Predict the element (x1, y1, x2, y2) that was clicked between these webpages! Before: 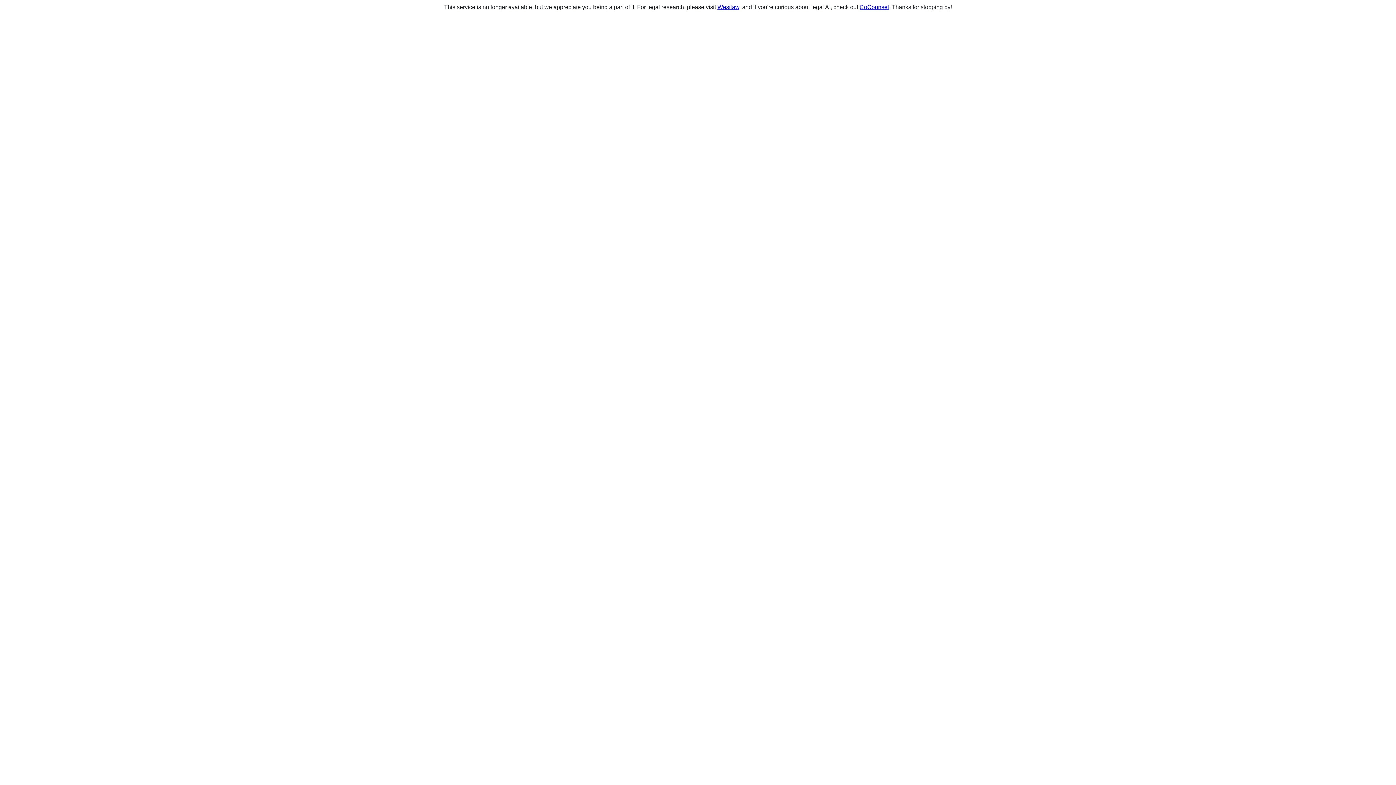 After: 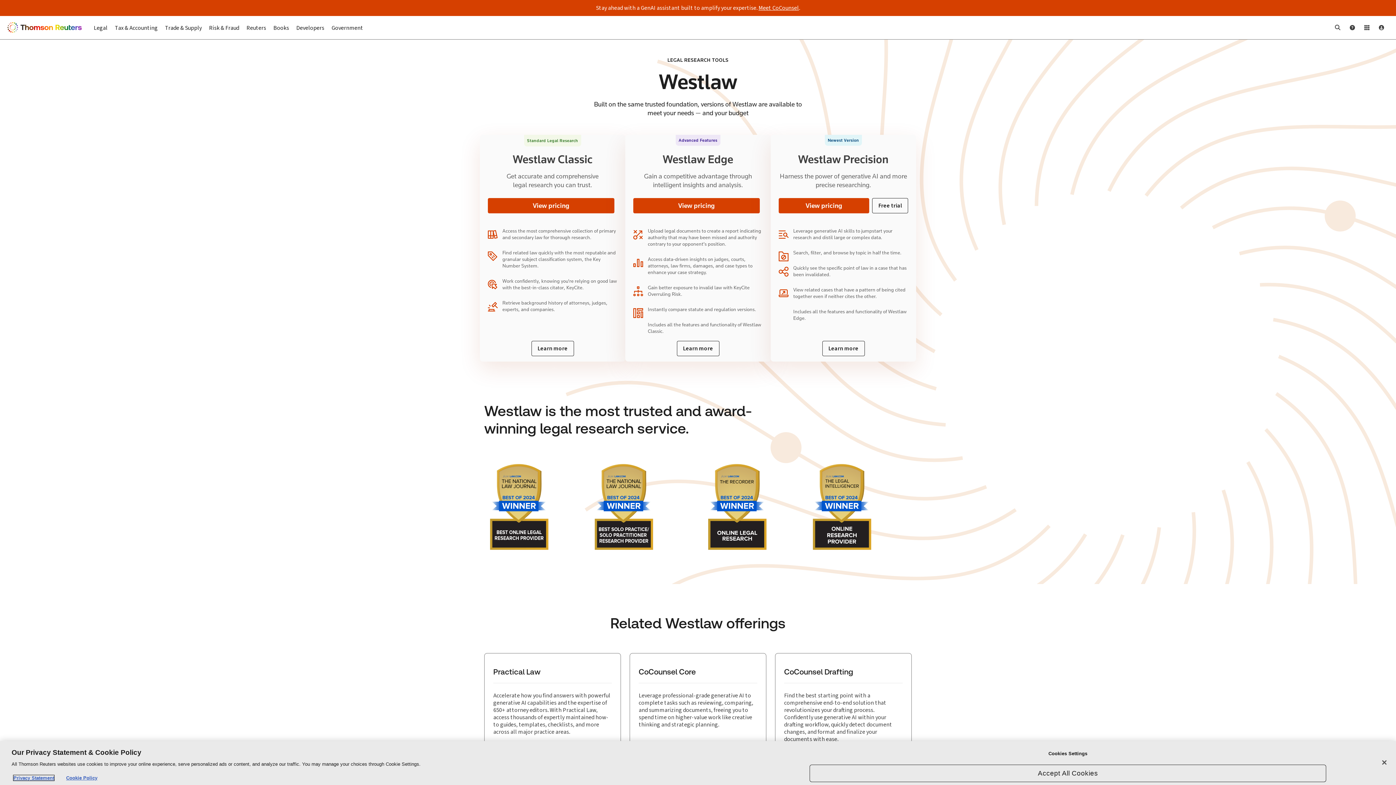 Action: bbox: (717, 4, 739, 10) label: Westlaw